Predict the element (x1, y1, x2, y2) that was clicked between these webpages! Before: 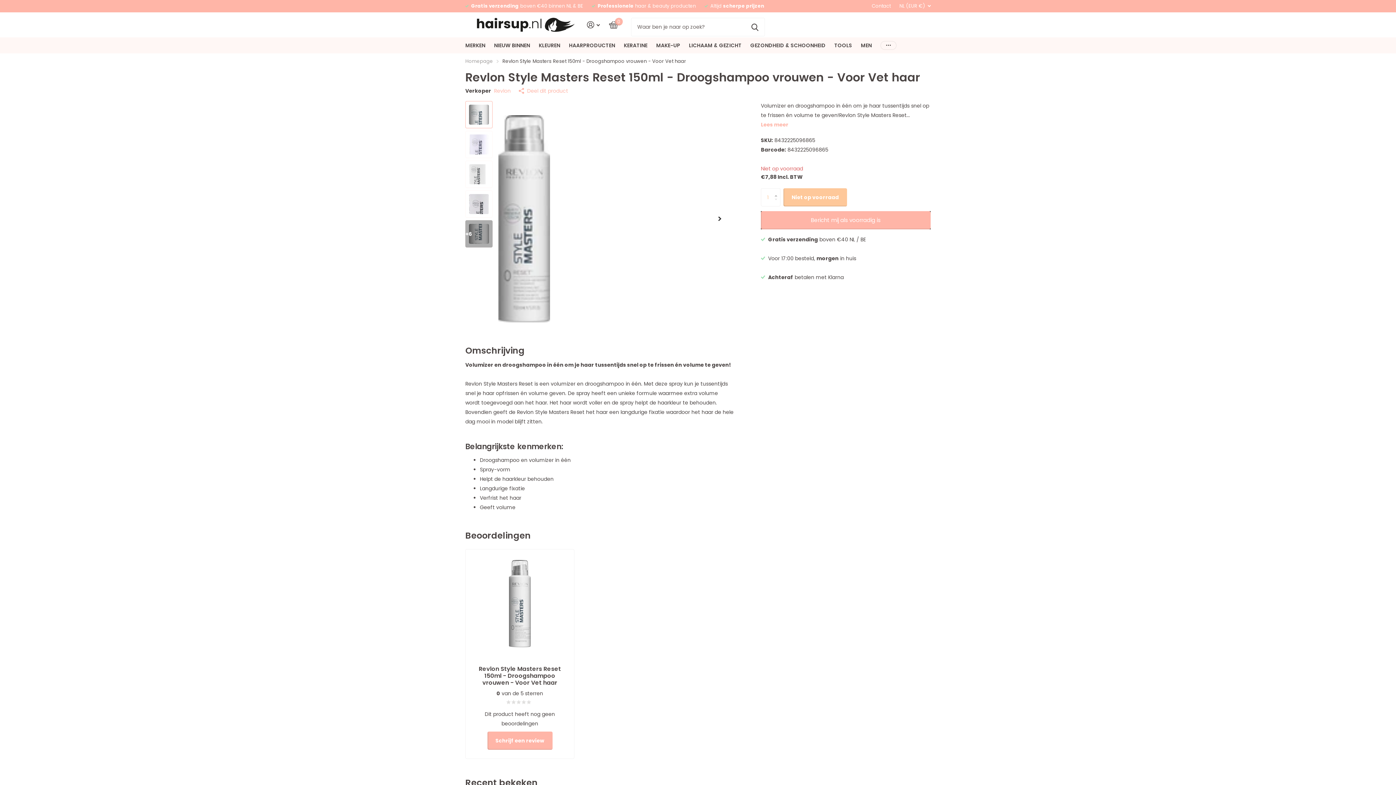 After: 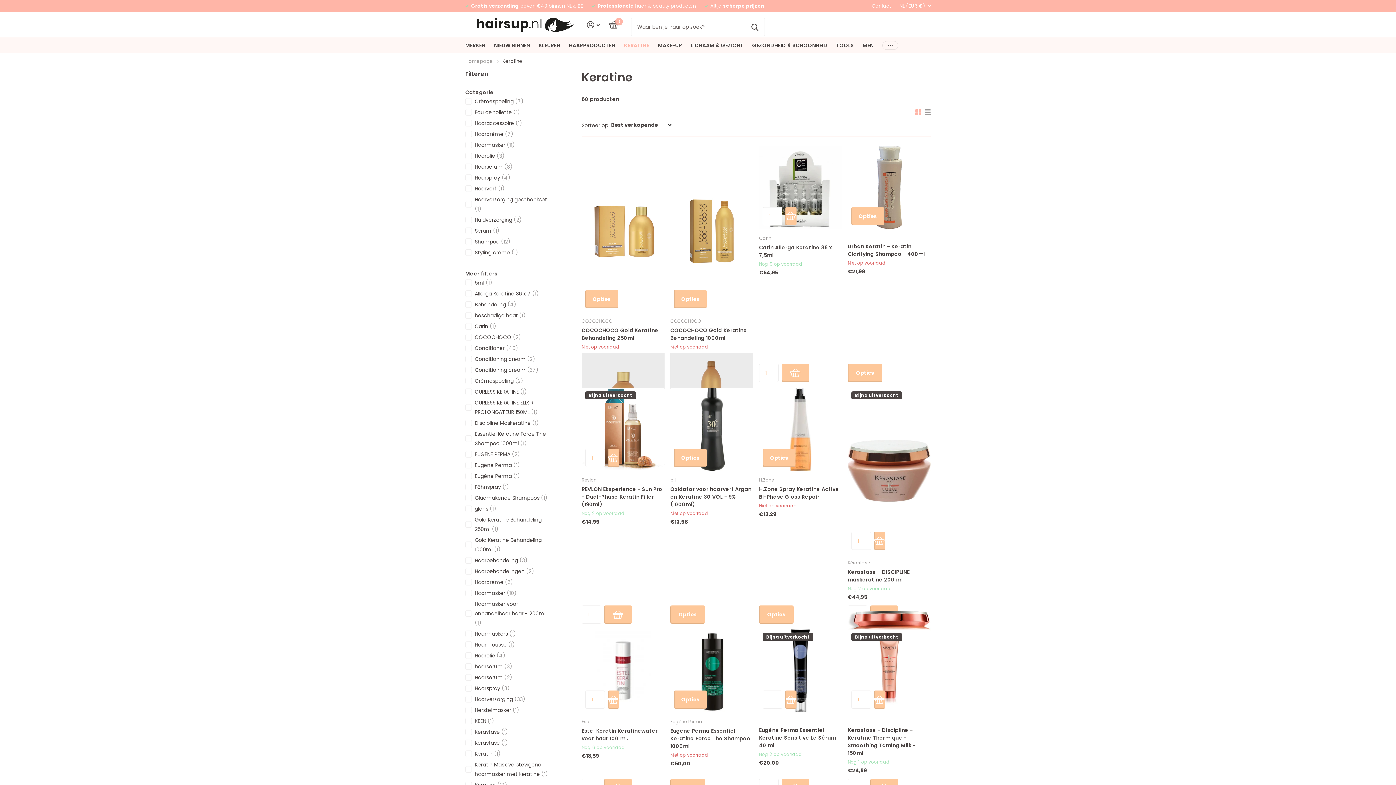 Action: label: KERATINE bbox: (624, 37, 647, 53)